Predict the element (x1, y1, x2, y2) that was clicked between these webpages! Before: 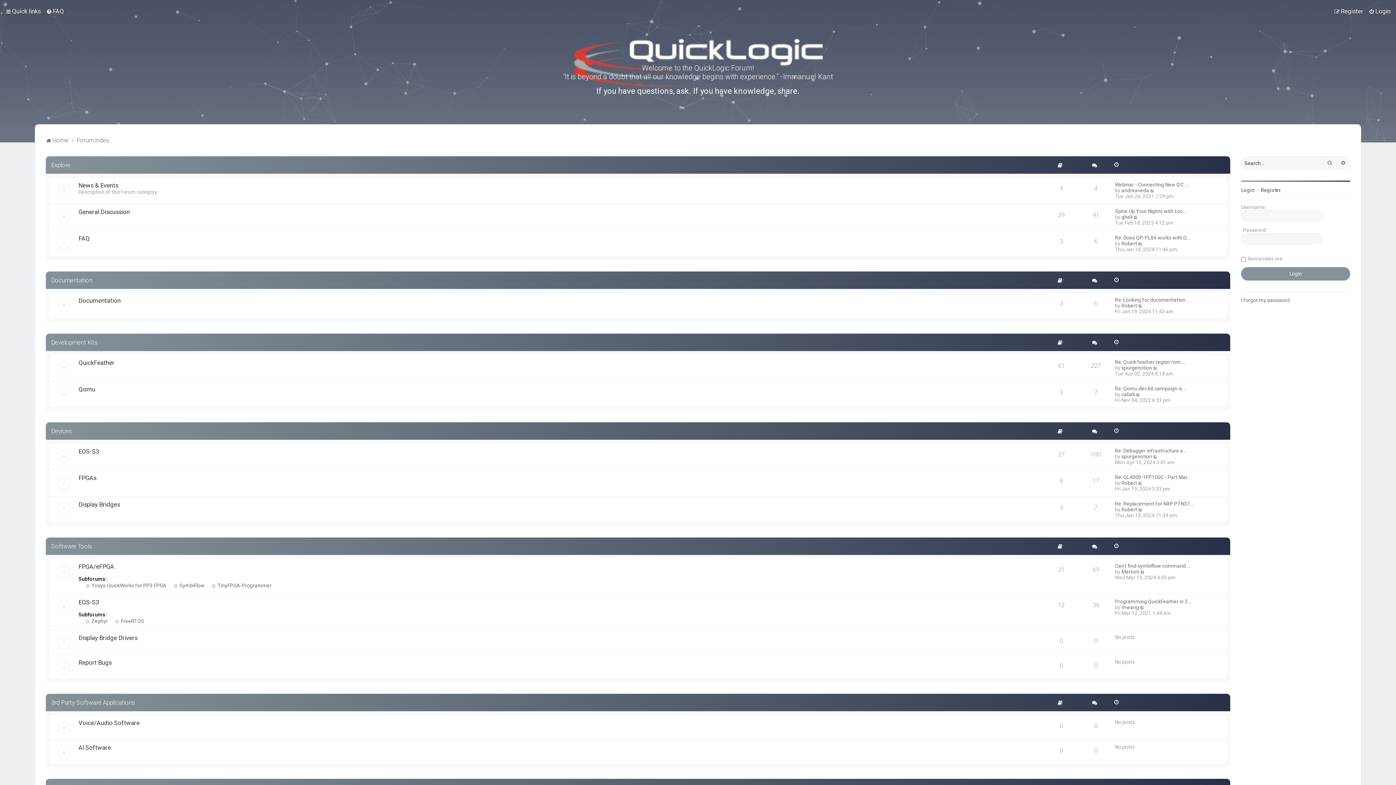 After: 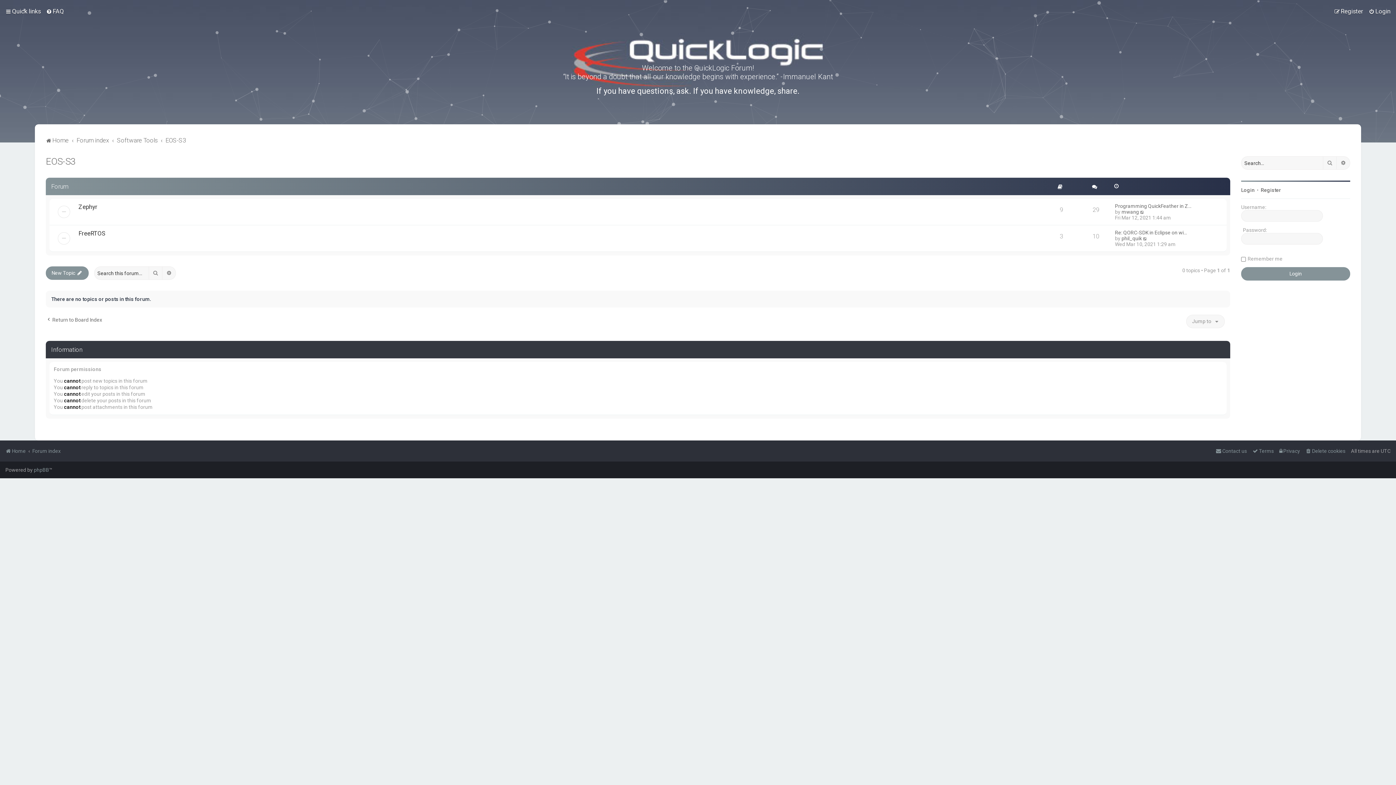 Action: bbox: (78, 598, 98, 606) label: EOS-S3